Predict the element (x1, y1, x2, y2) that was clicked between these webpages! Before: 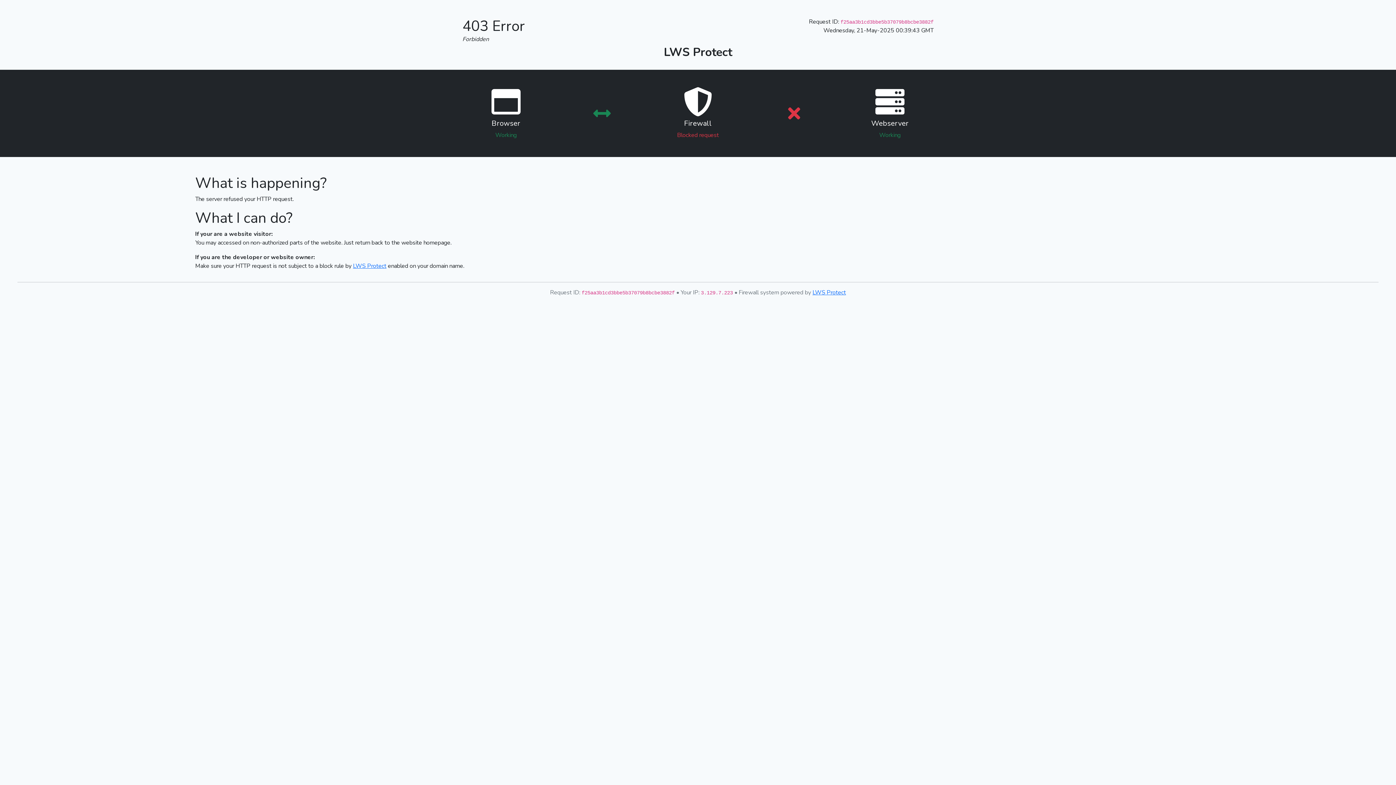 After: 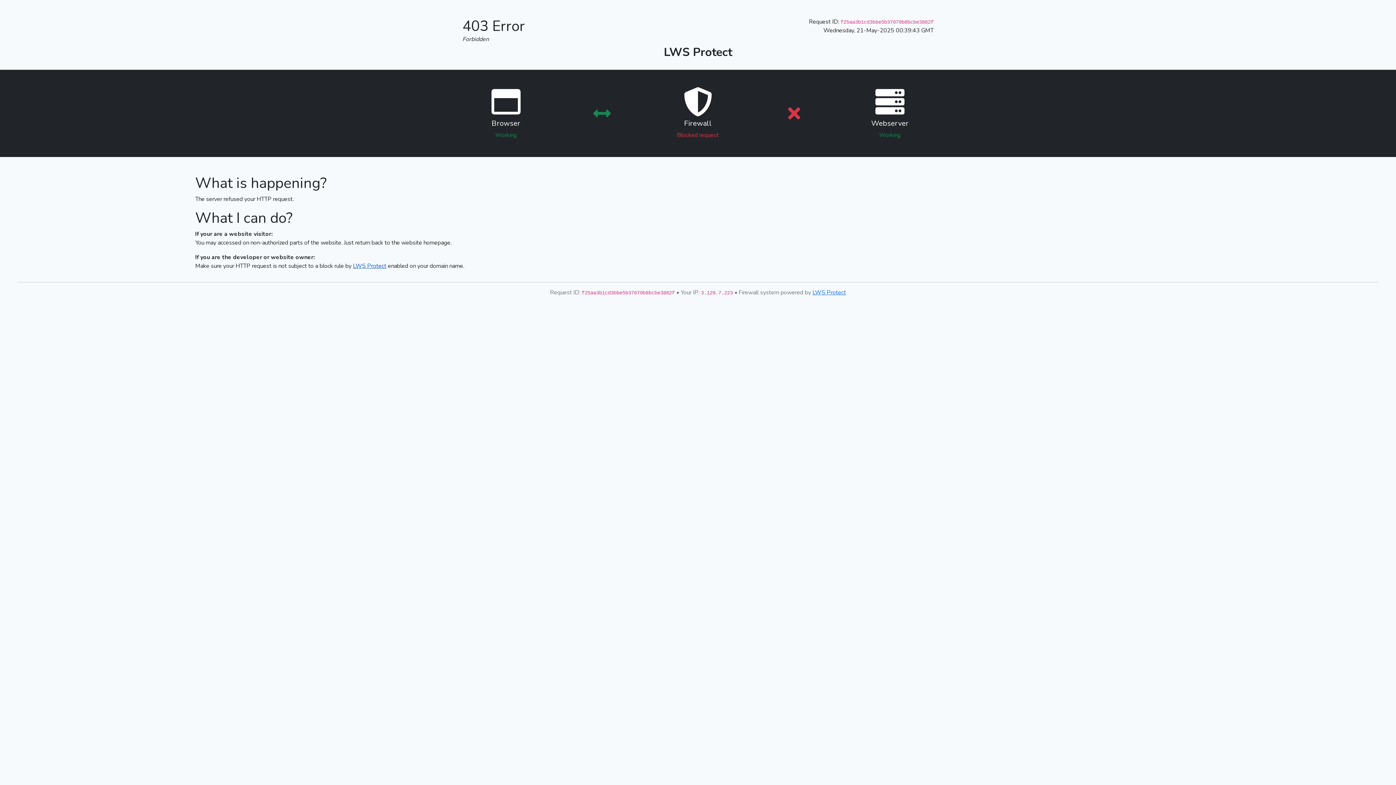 Action: bbox: (353, 262, 386, 270) label: LWS Protect